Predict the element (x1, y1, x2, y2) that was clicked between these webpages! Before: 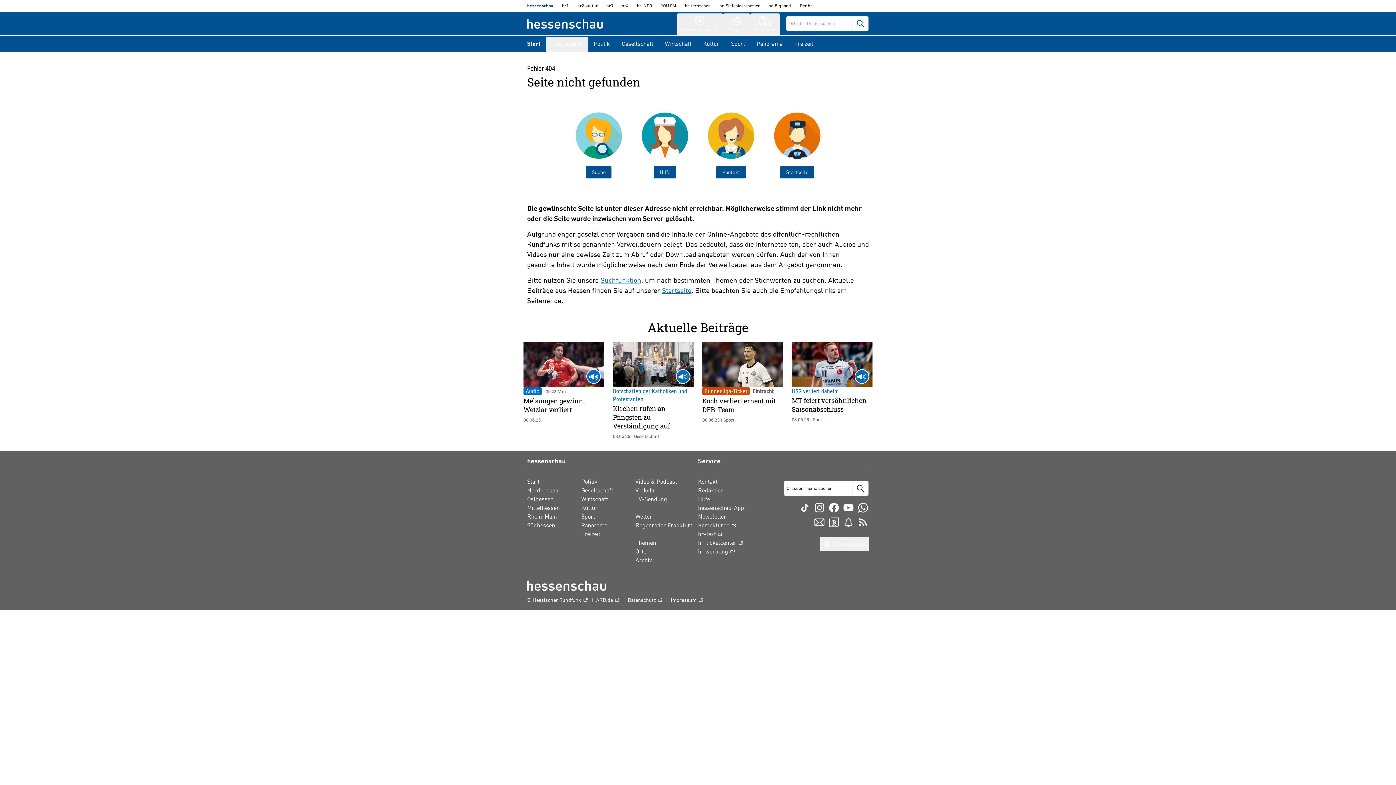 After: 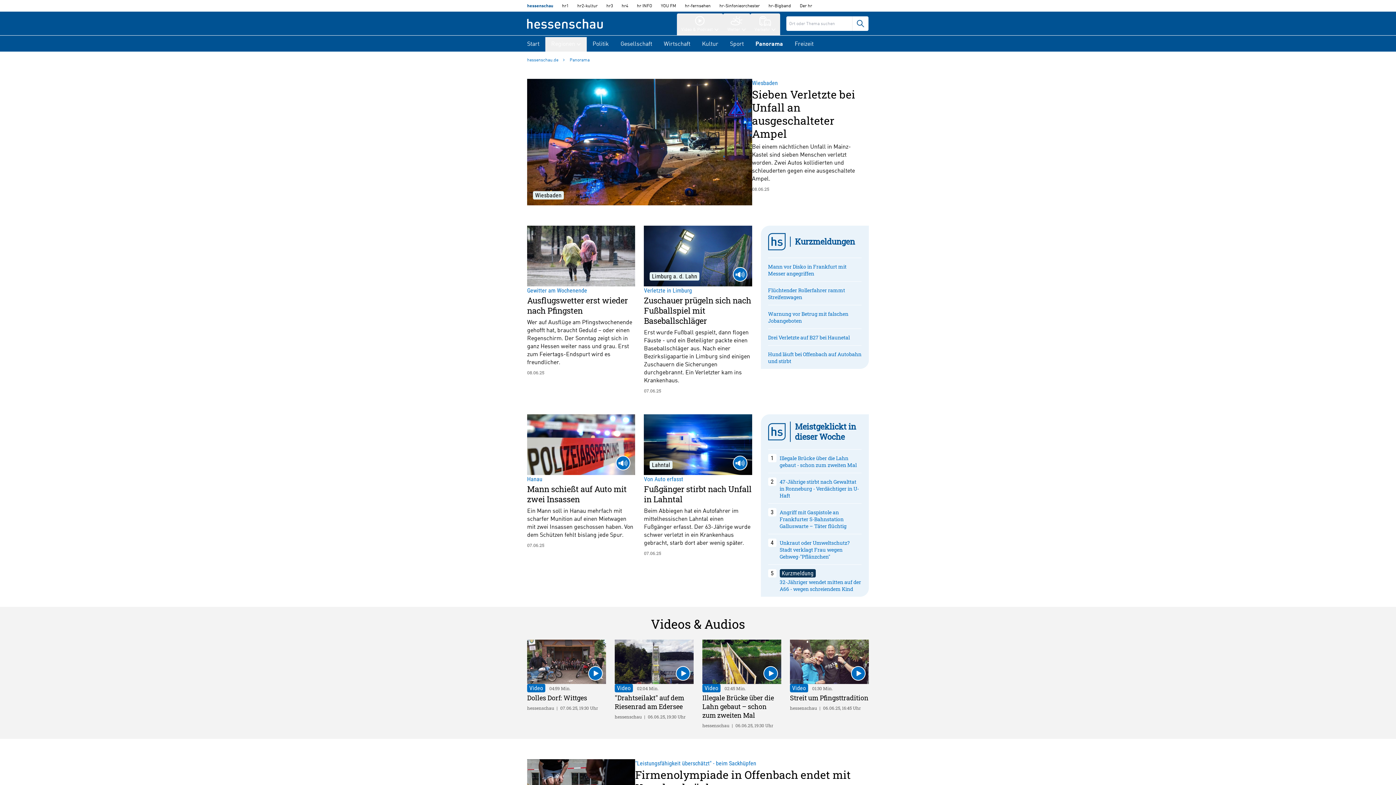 Action: label: Panorama bbox: (581, 522, 607, 530)